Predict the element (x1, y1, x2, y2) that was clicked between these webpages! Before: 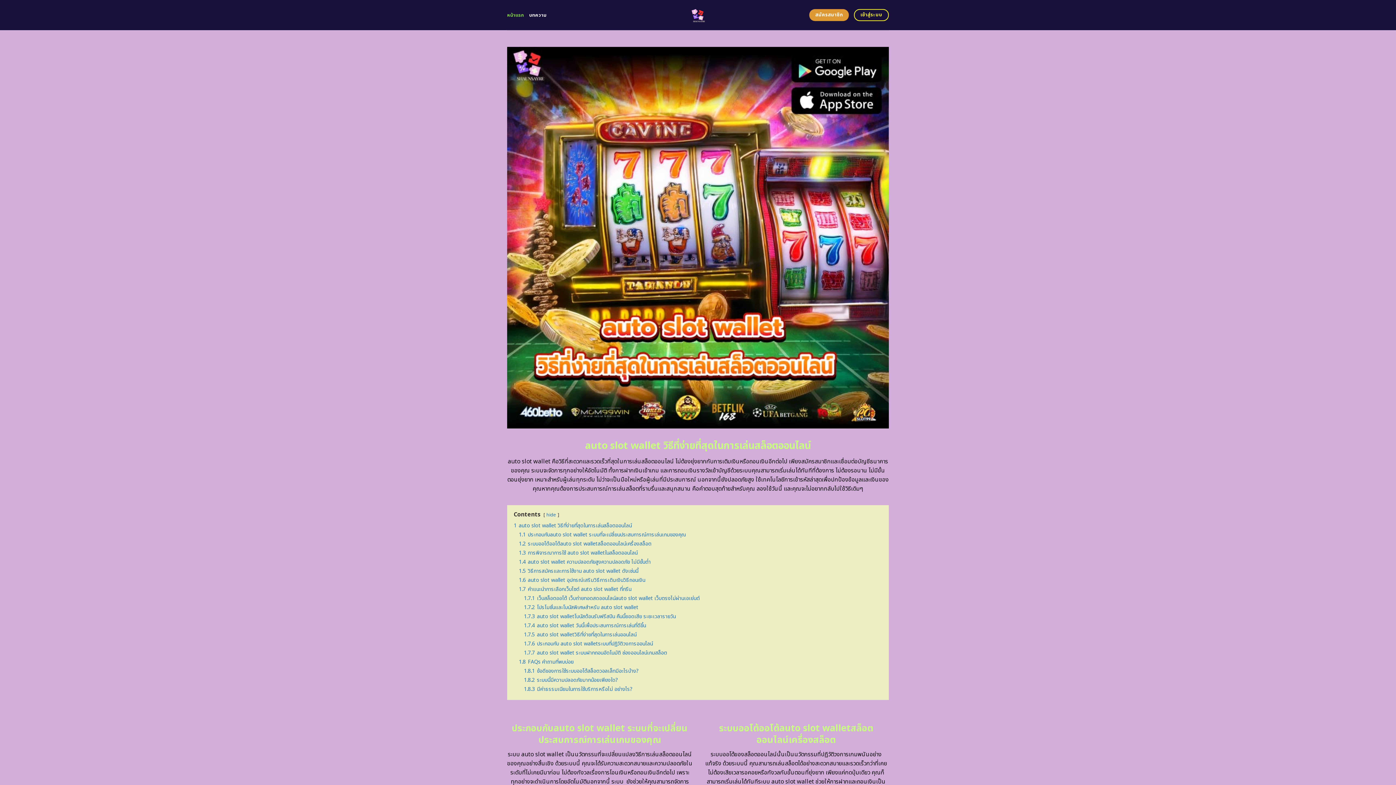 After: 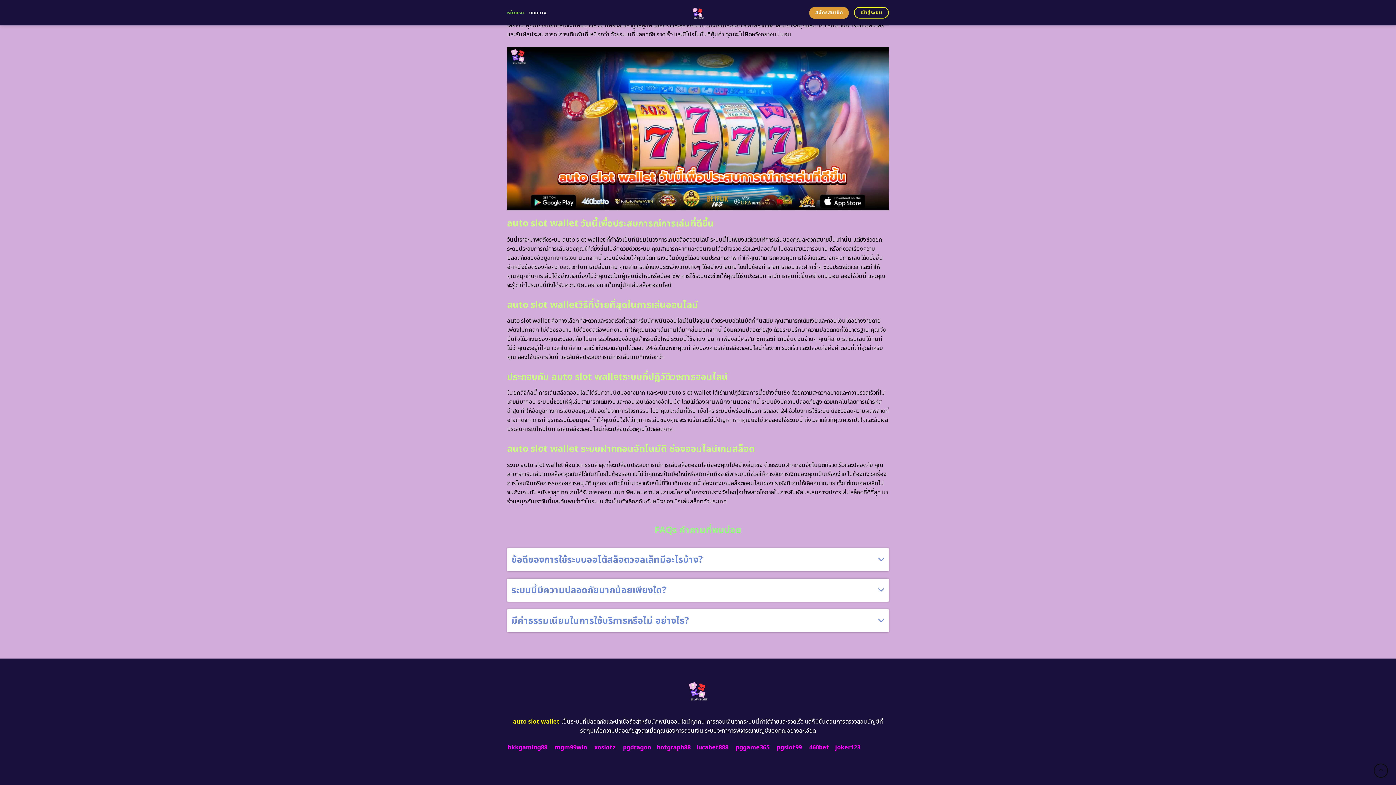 Action: bbox: (524, 631, 636, 638) label: 1.7.5 auto slot walletวิธีที่ง่ายที่สุดในการเล่นออนไลน์